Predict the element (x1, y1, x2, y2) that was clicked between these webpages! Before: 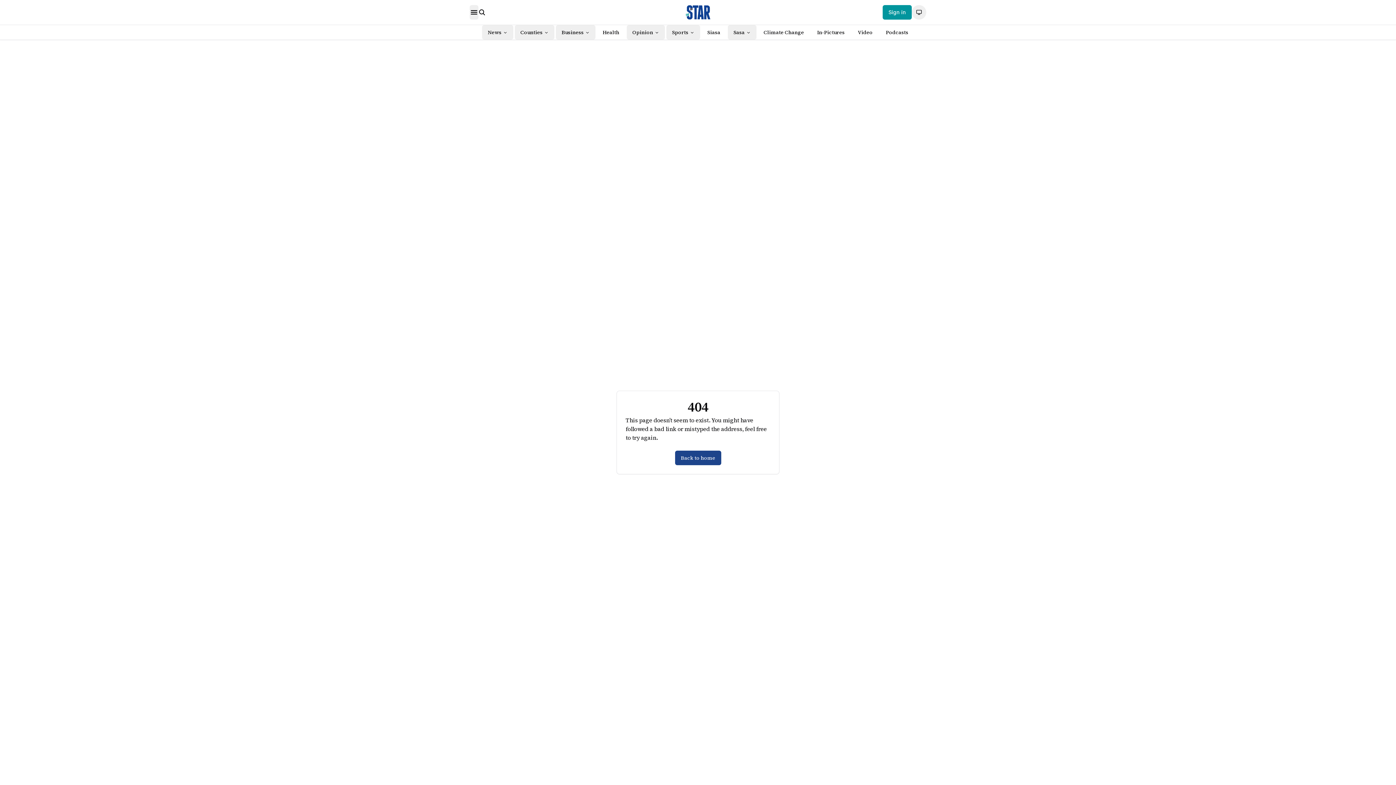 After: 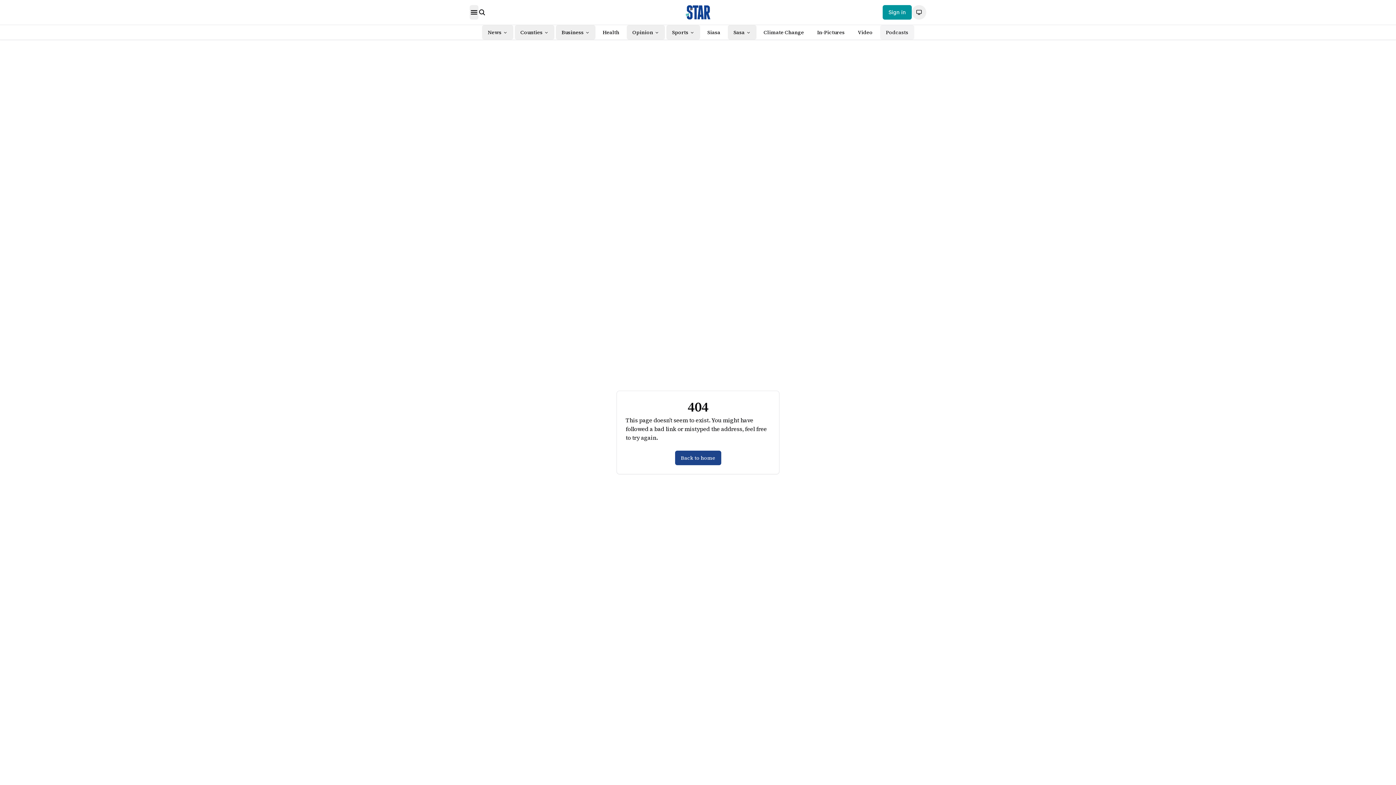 Action: label: Podcasts bbox: (880, 25, 914, 39)